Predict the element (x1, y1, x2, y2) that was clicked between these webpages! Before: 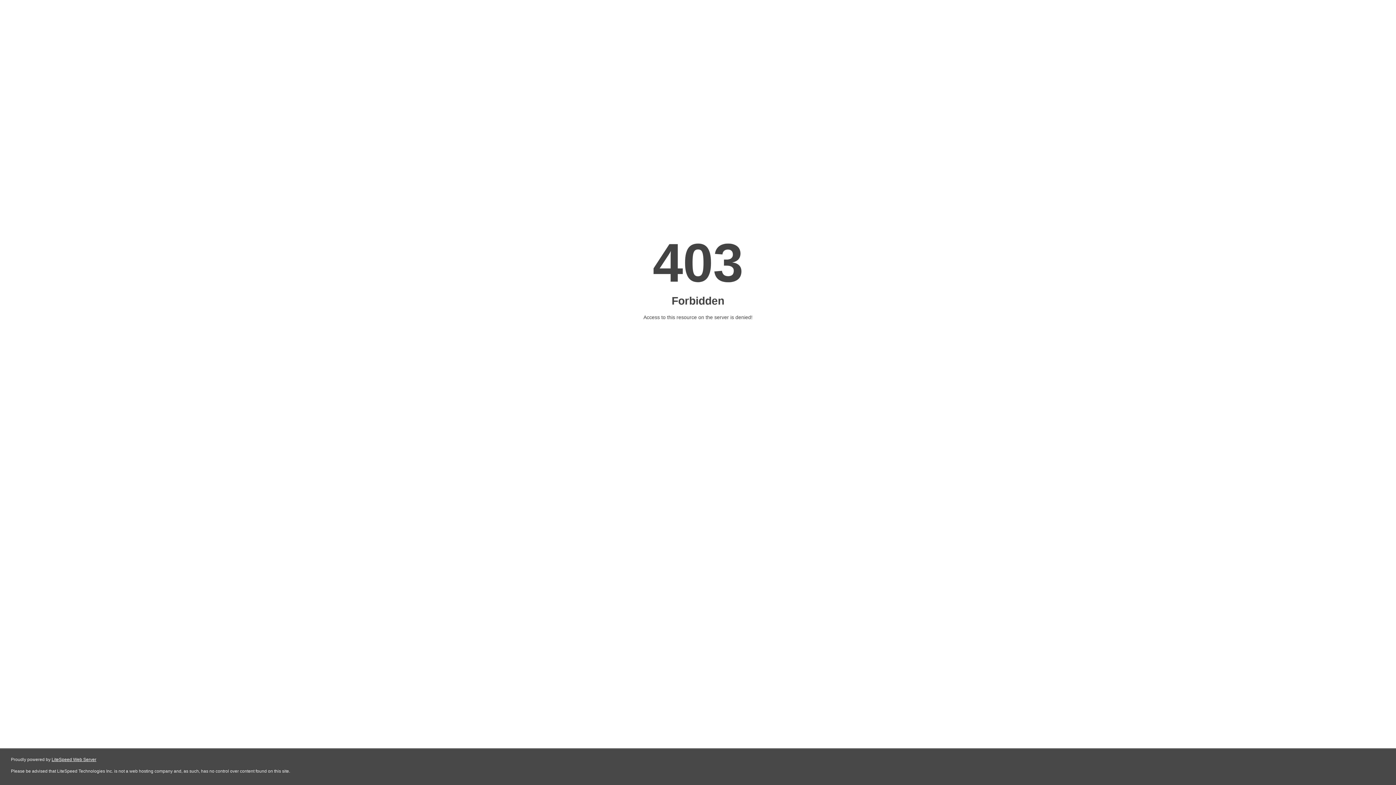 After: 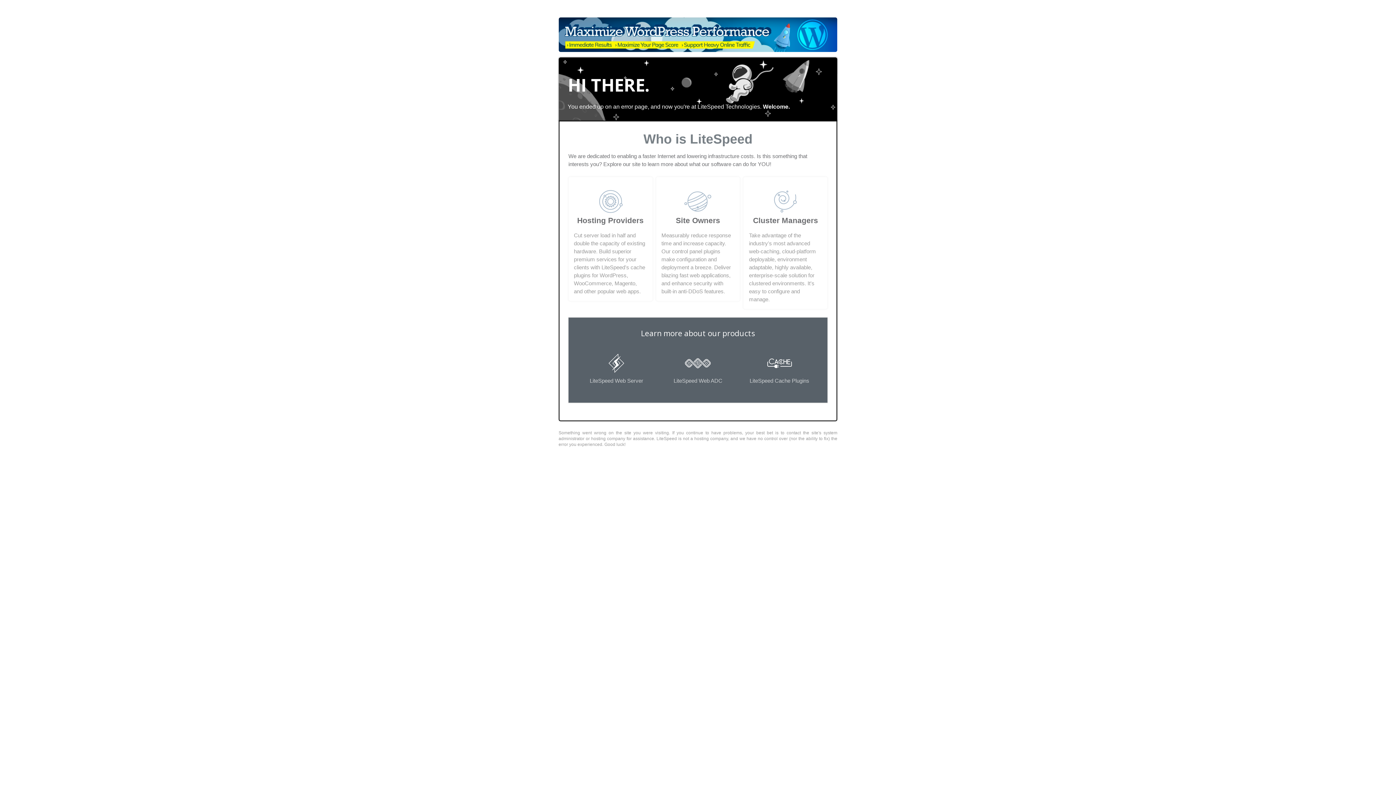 Action: label: LiteSpeed Web Server bbox: (51, 757, 96, 762)